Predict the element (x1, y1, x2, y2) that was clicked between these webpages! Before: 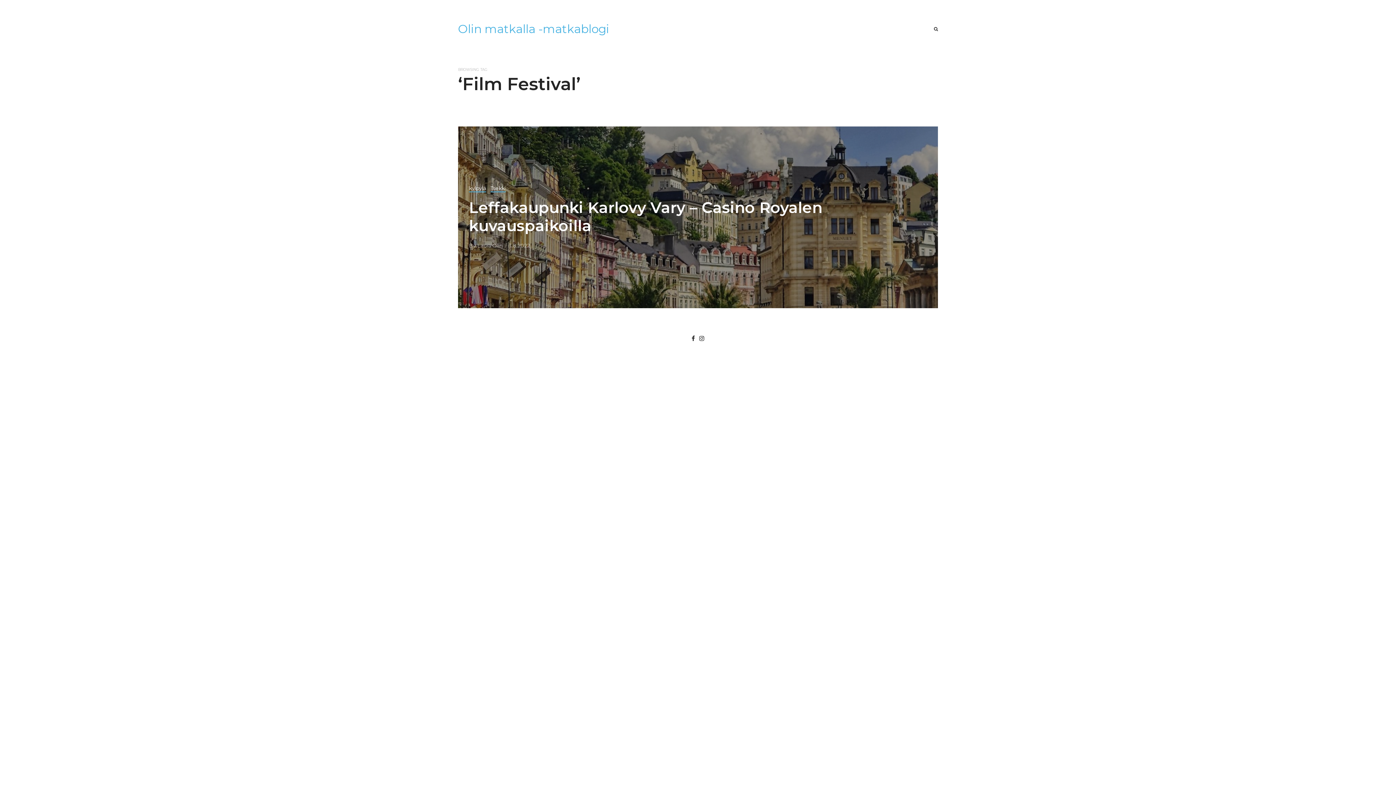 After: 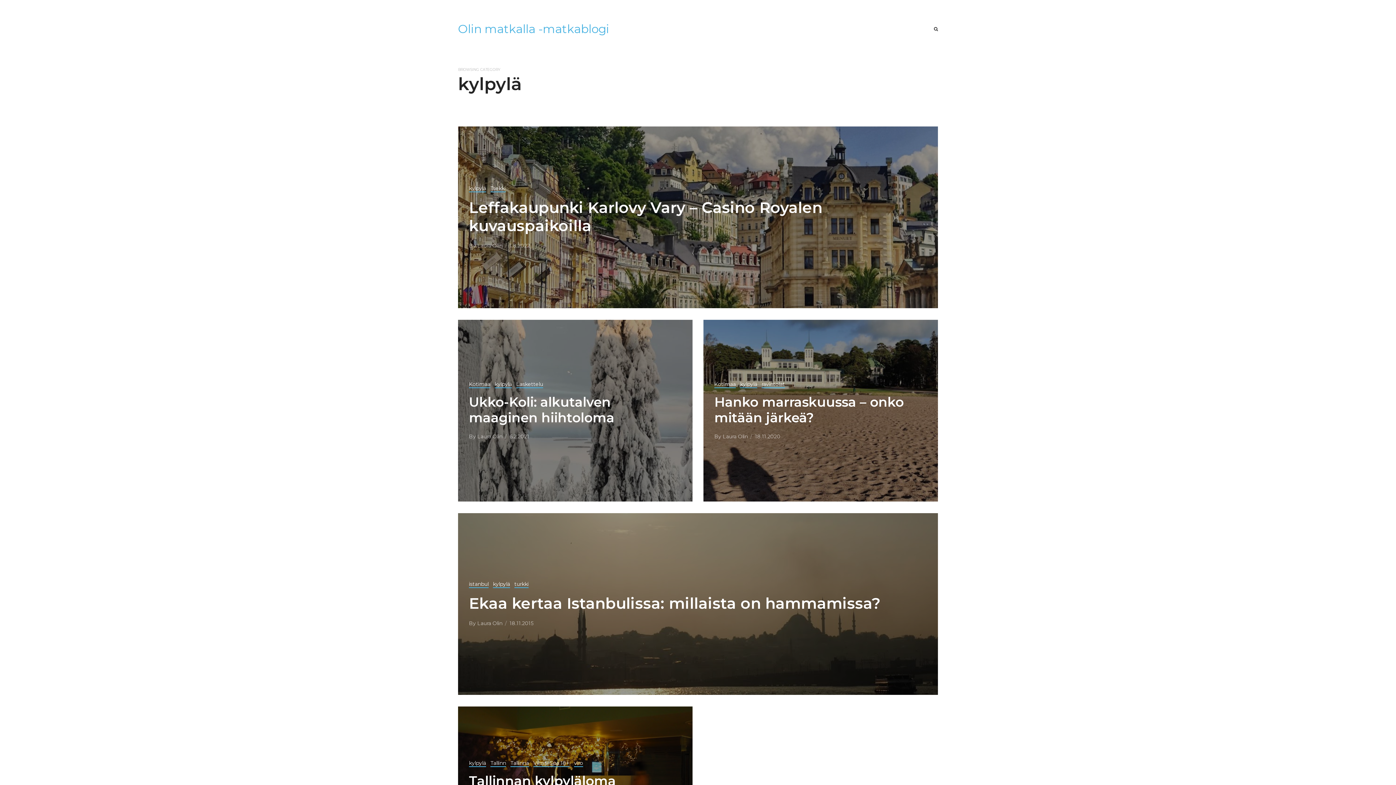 Action: label: kylpylä bbox: (469, 185, 486, 191)